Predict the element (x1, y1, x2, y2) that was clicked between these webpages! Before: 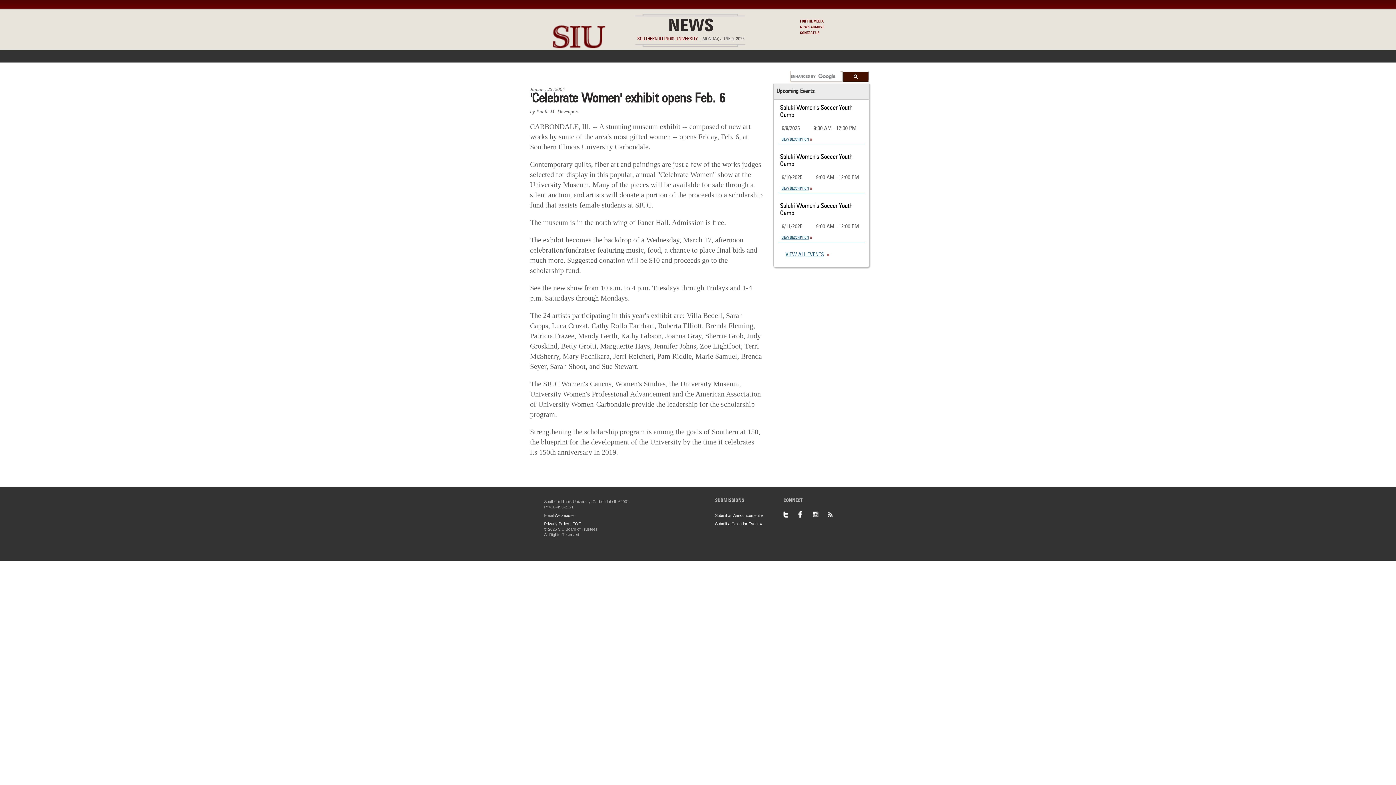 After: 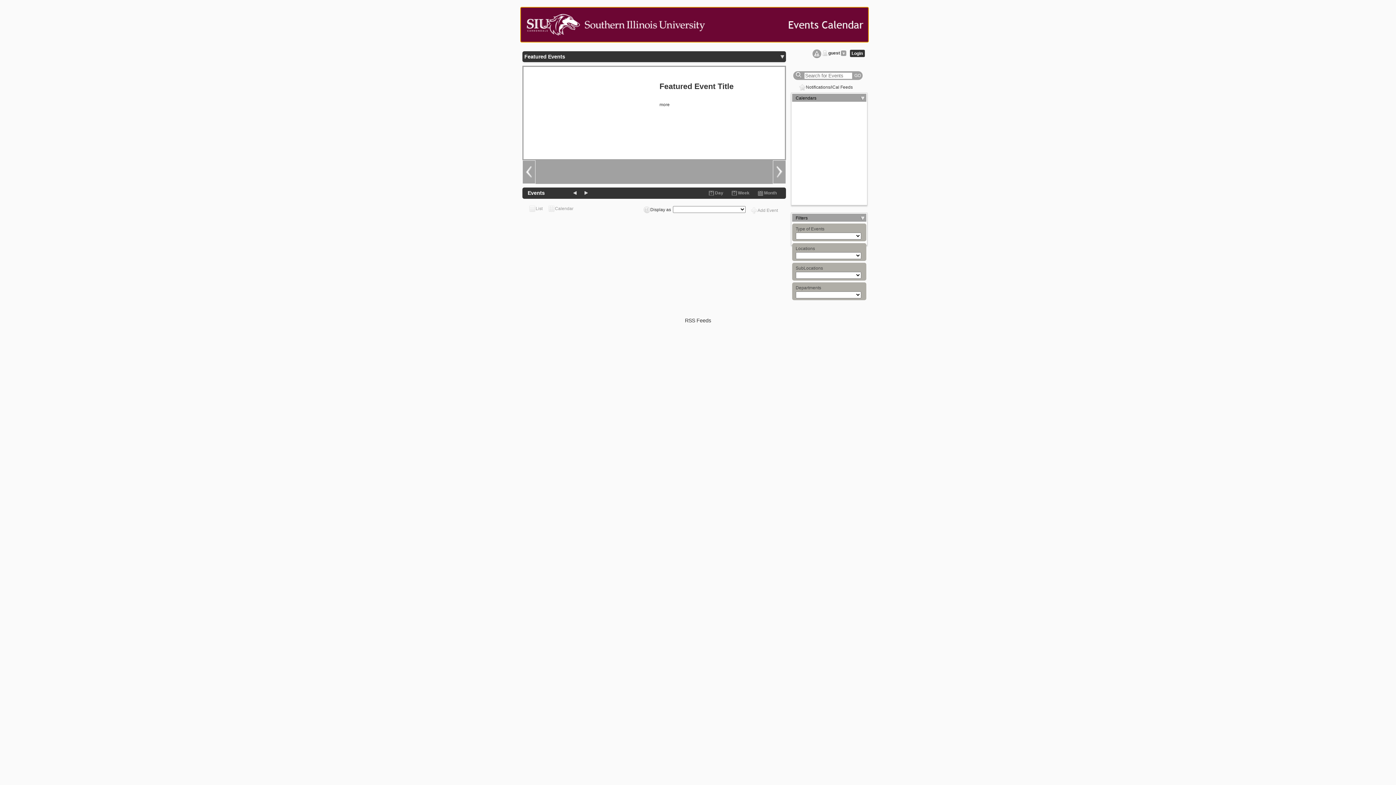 Action: label: VIEW ALL EVENTS bbox: (785, 252, 829, 257)